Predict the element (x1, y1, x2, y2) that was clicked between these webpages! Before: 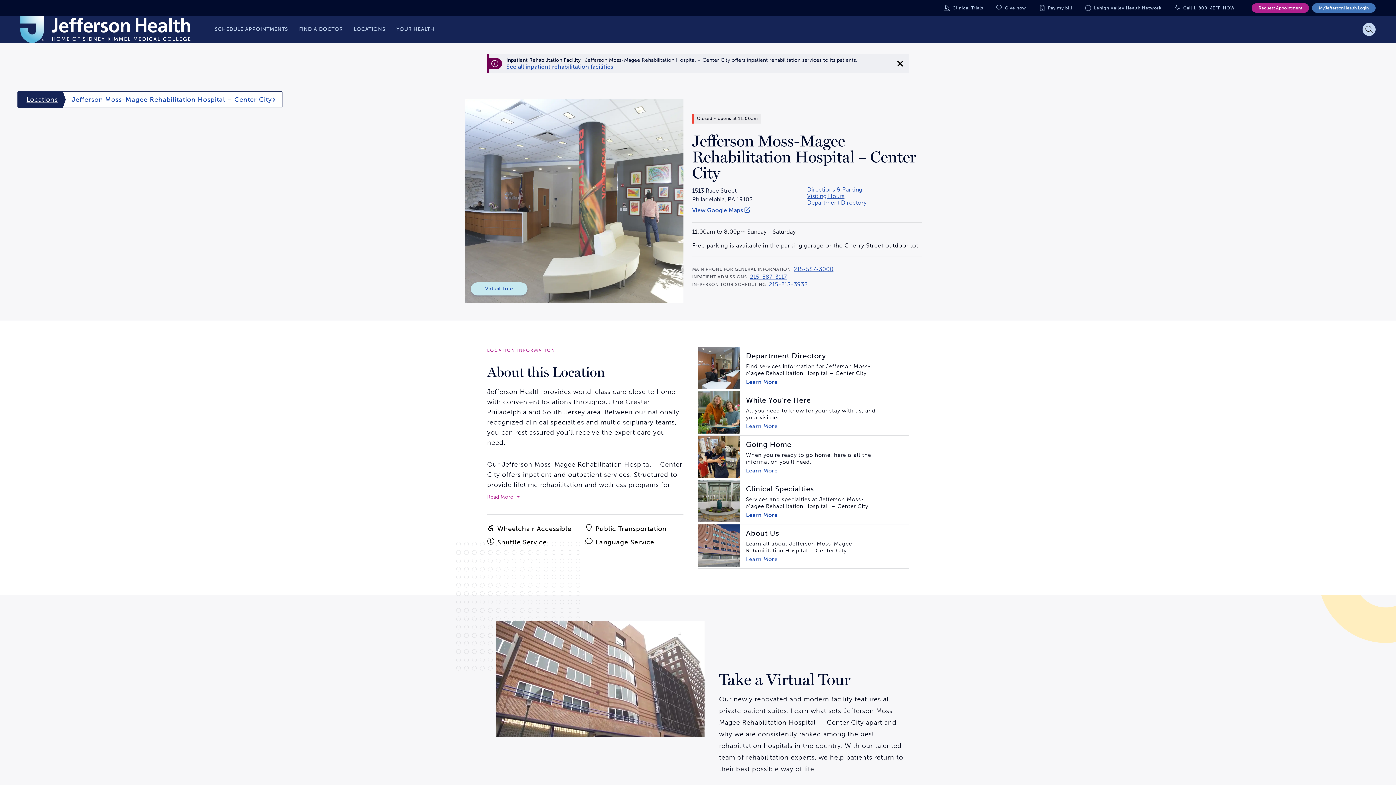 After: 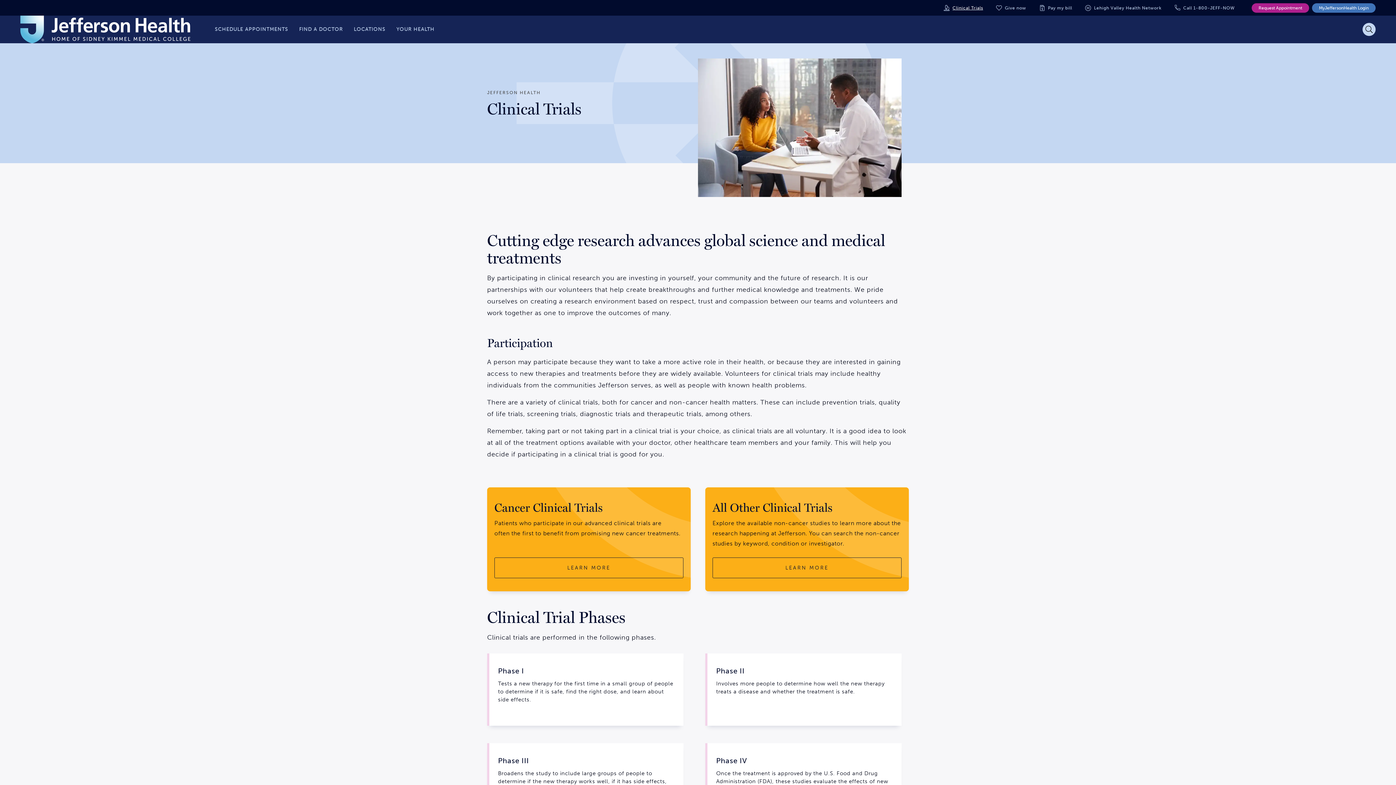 Action: bbox: (952, 3, 983, 12) label: Clinical Trials